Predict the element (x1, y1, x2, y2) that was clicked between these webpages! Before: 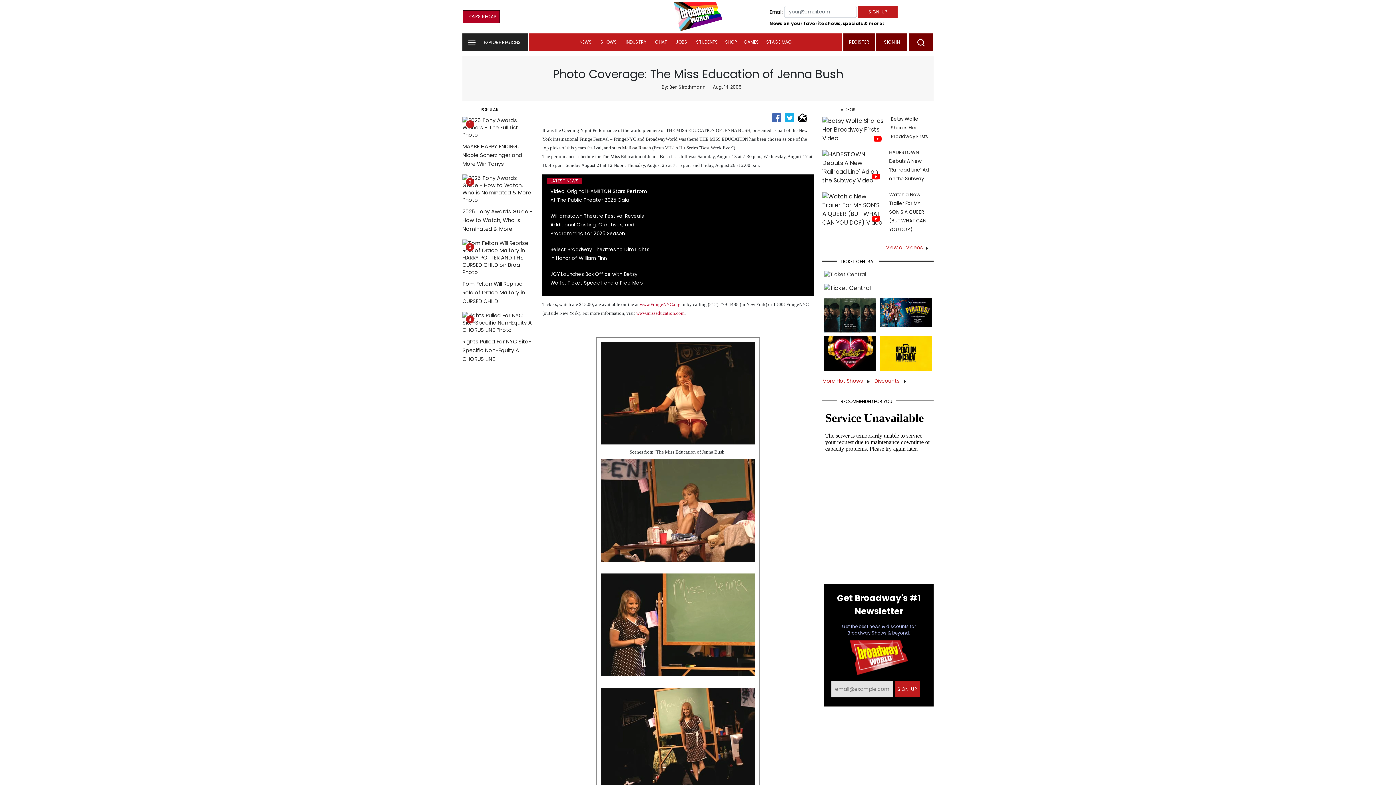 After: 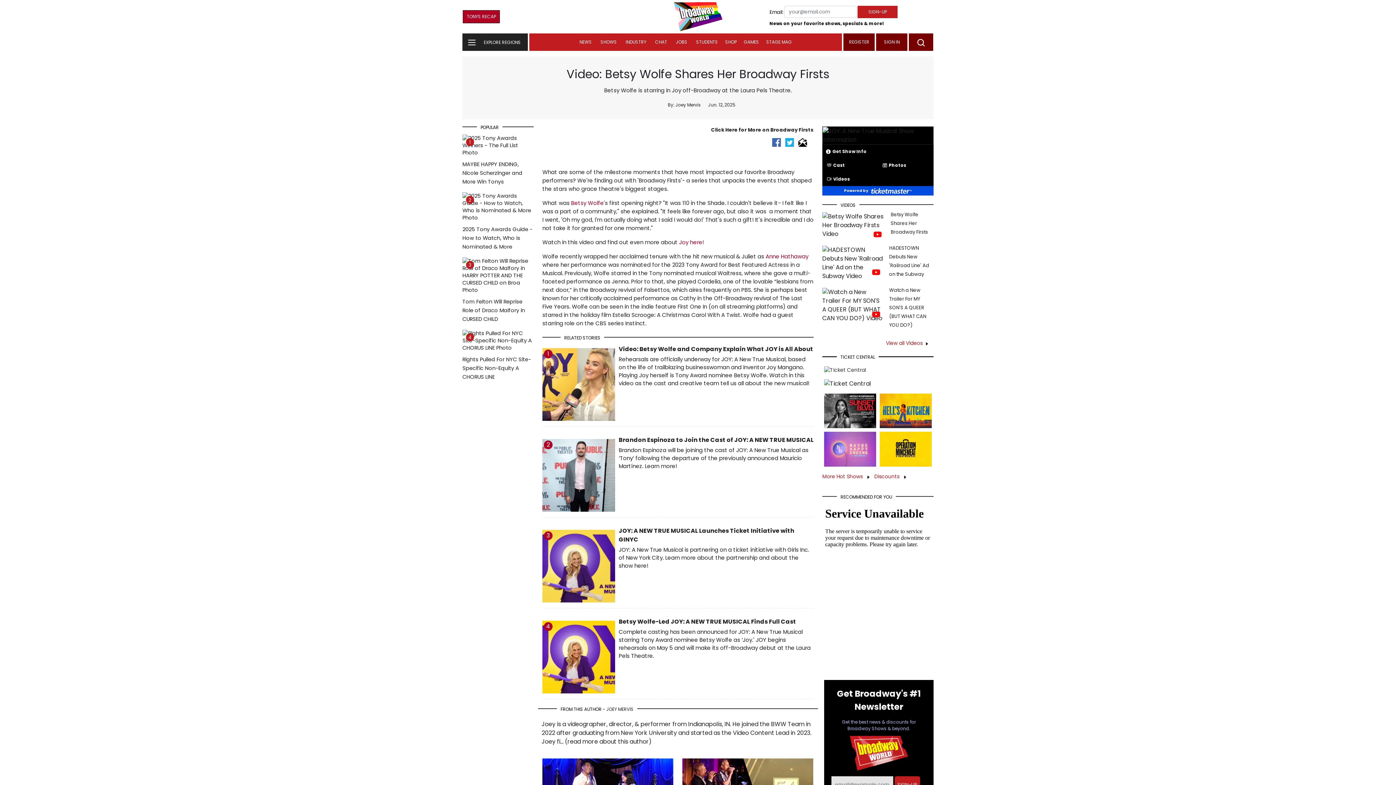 Action: bbox: (822, 125, 885, 133)